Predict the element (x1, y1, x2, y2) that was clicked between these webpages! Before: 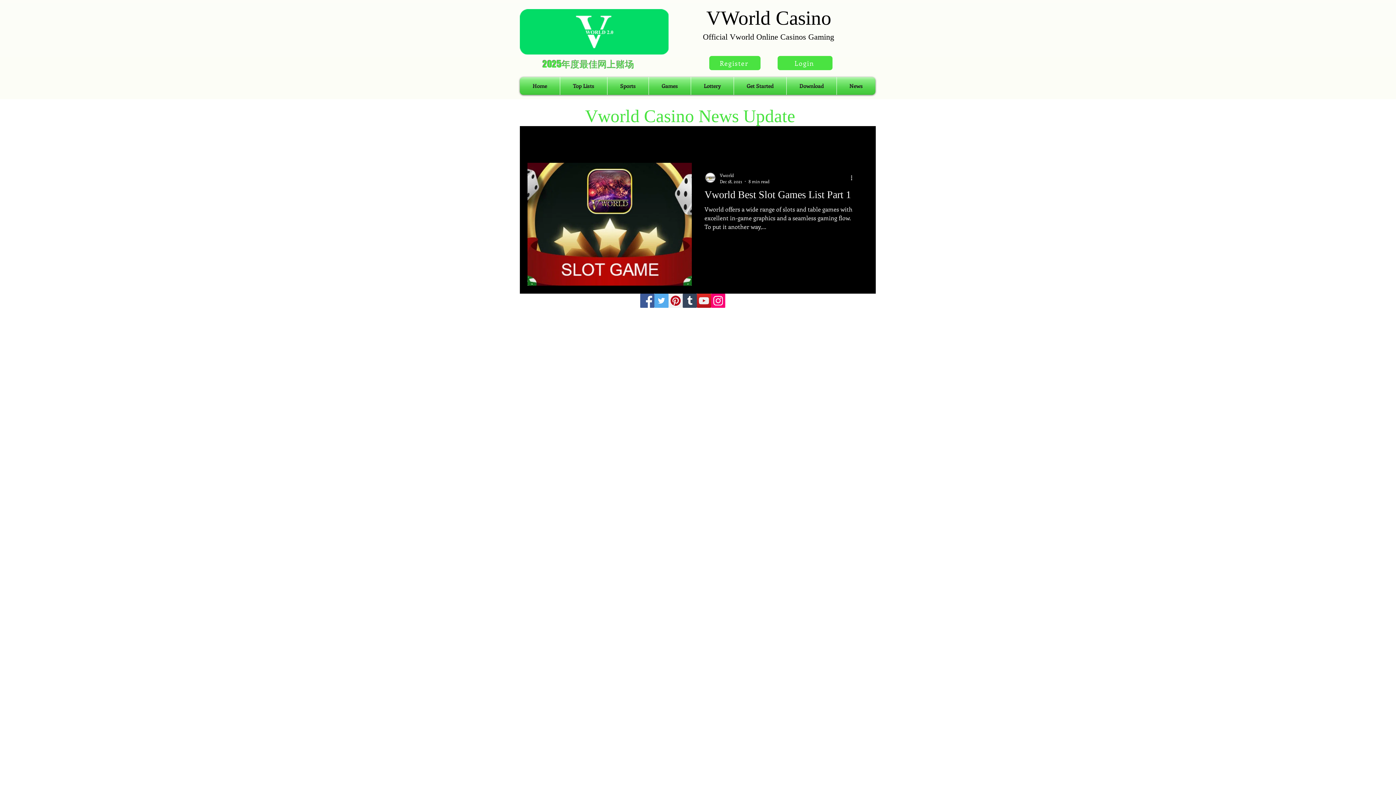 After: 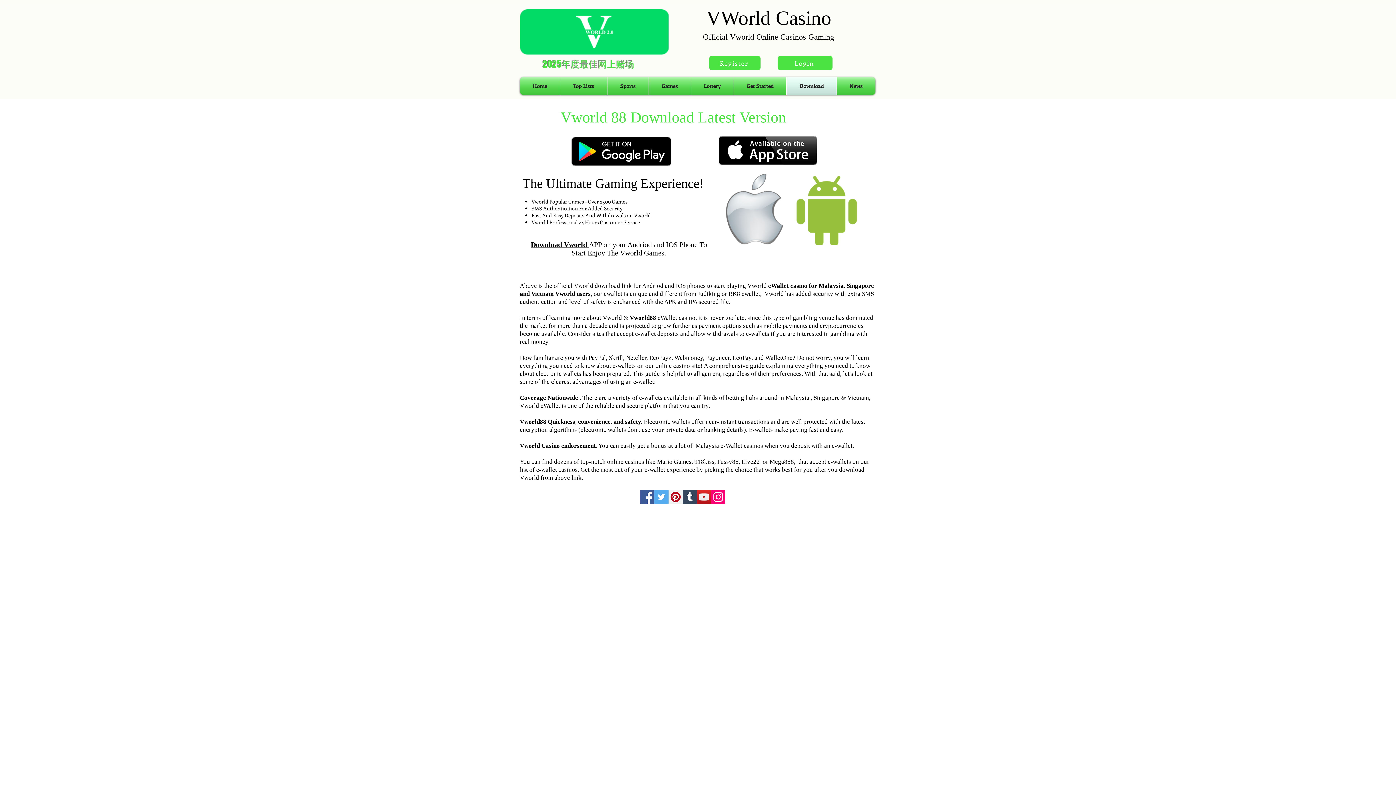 Action: bbox: (786, 77, 836, 94) label: Download